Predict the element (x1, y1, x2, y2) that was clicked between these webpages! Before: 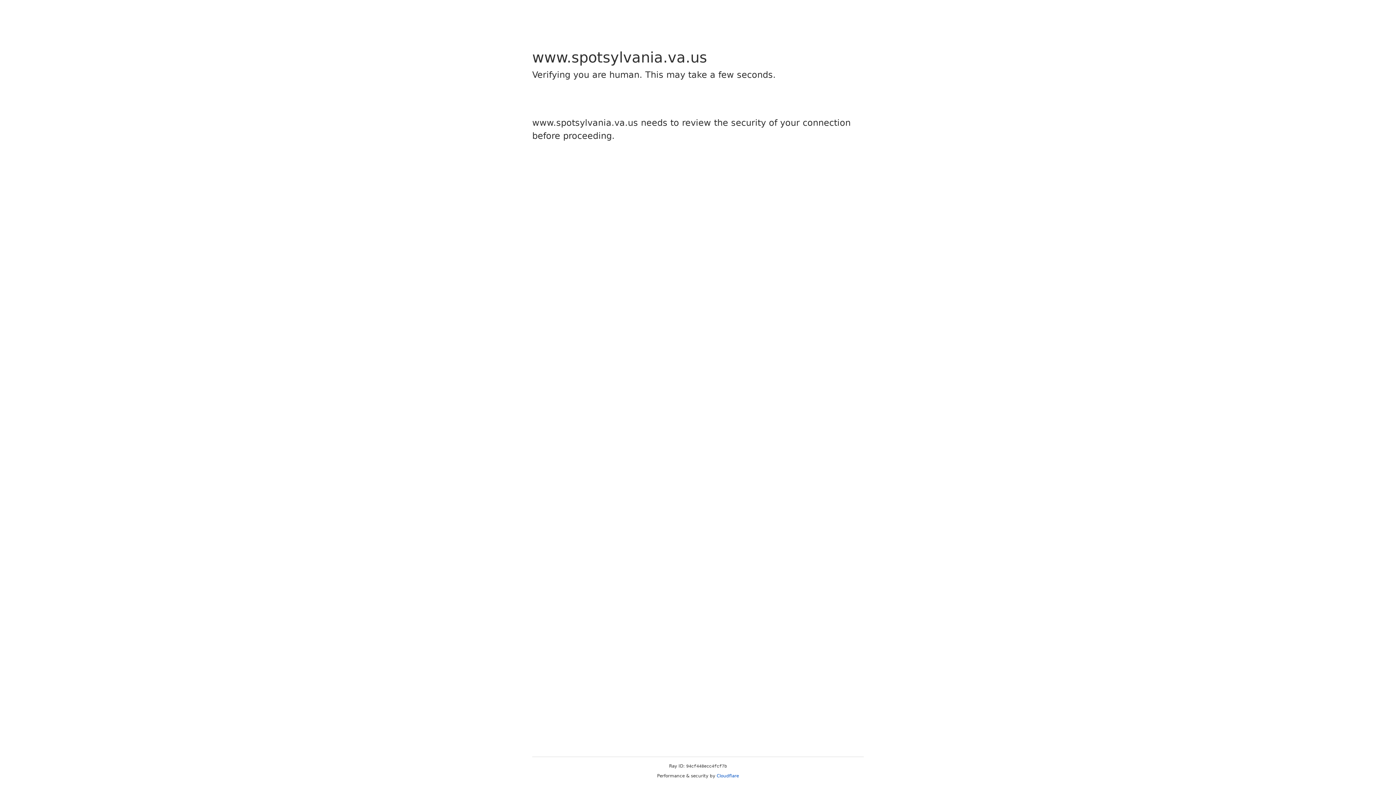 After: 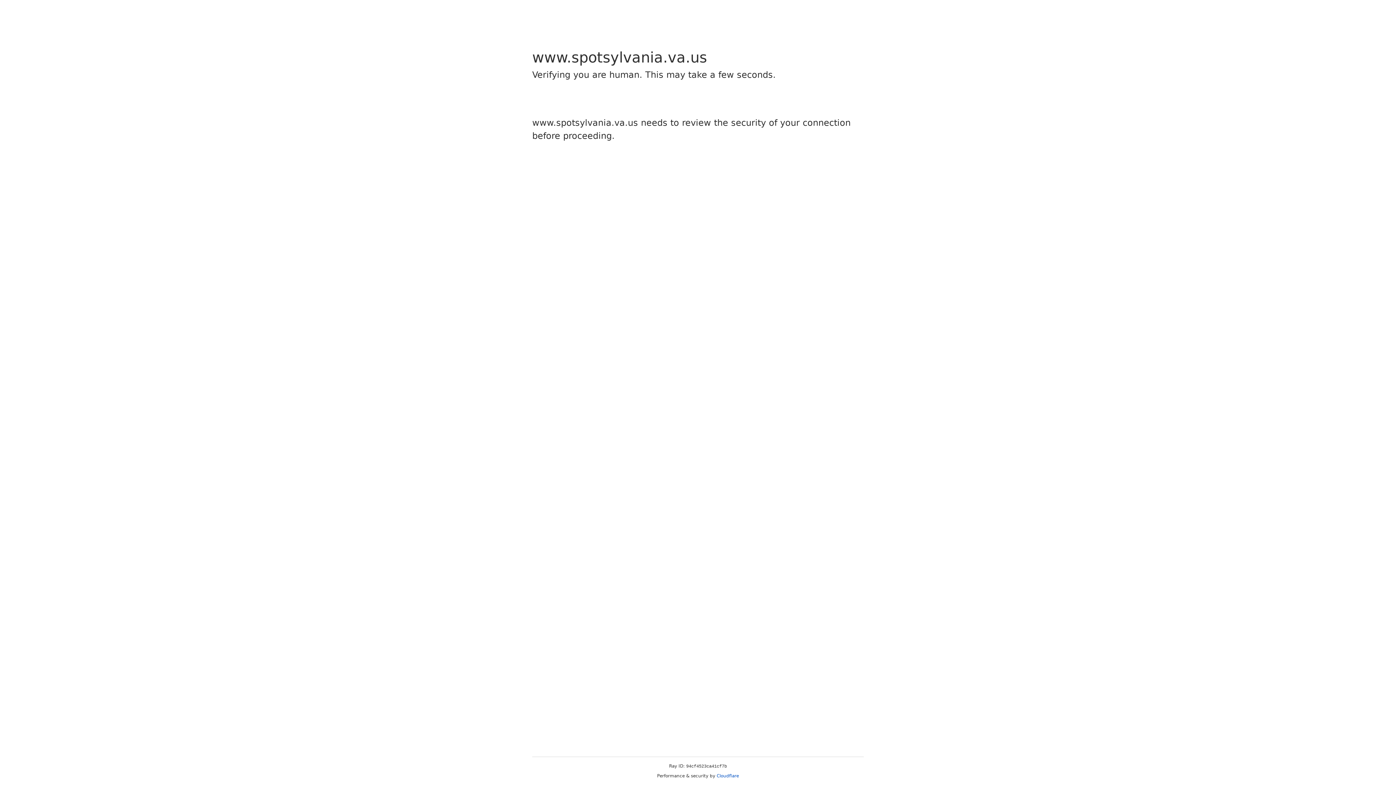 Action: label: Cloudflare bbox: (716, 773, 739, 778)